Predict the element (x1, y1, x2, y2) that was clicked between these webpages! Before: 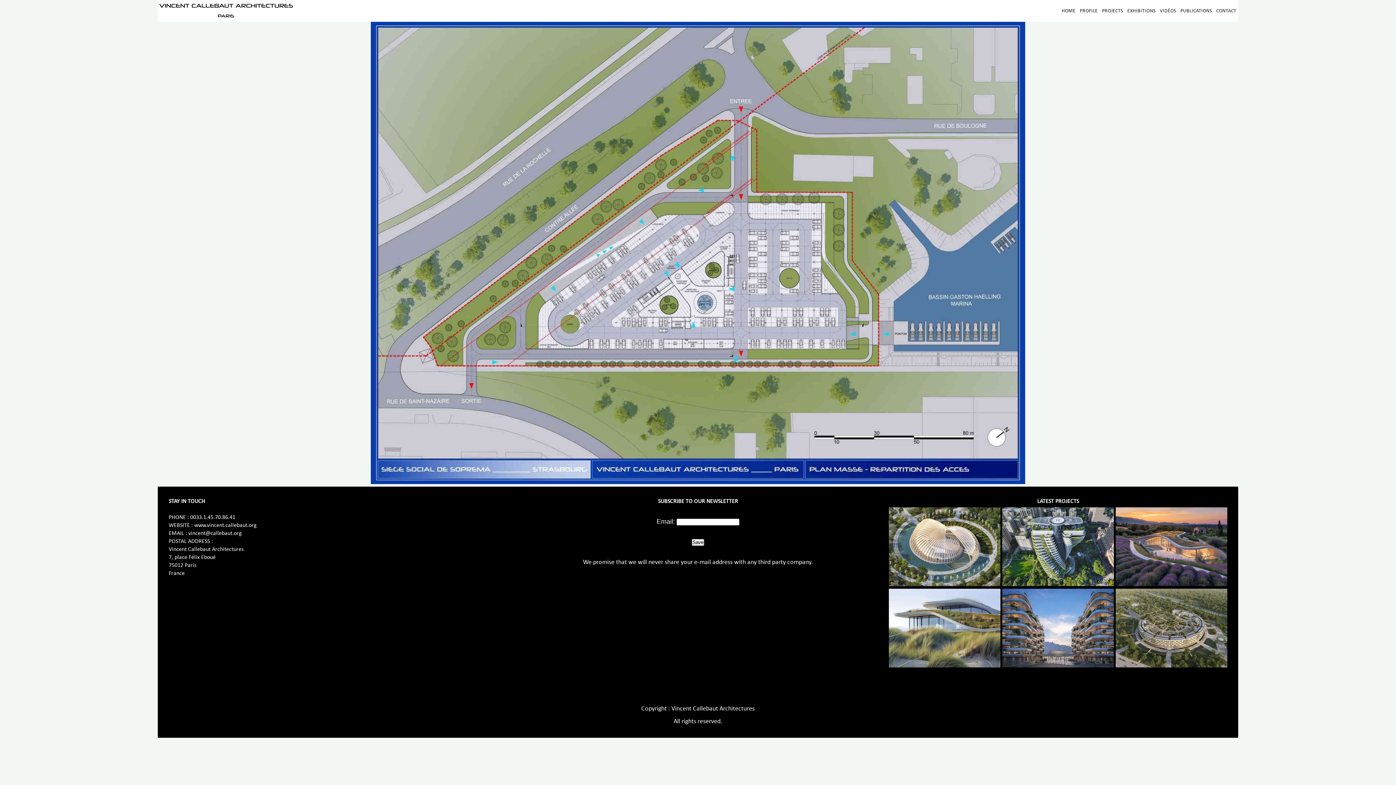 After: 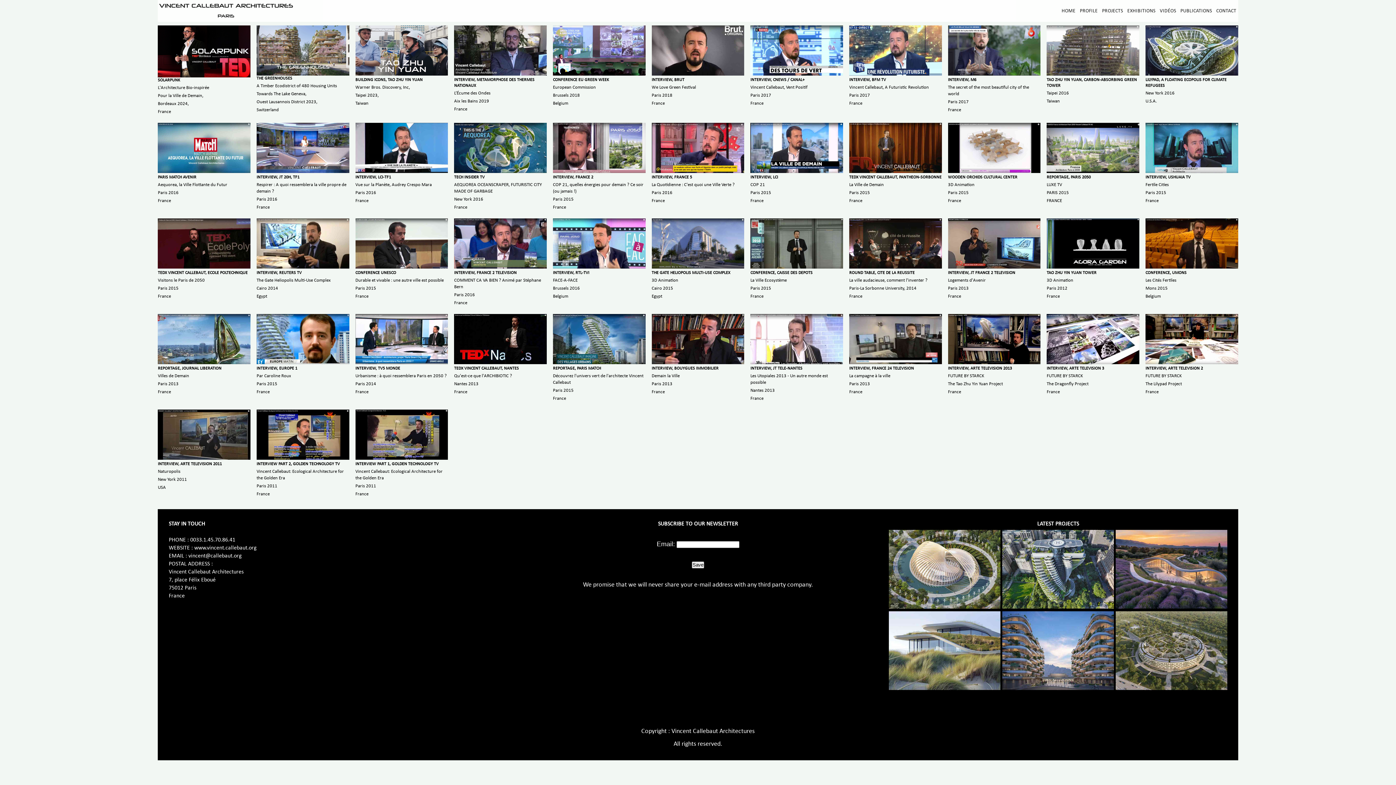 Action: bbox: (1160, 8, 1176, 13) label: VIDÉOS